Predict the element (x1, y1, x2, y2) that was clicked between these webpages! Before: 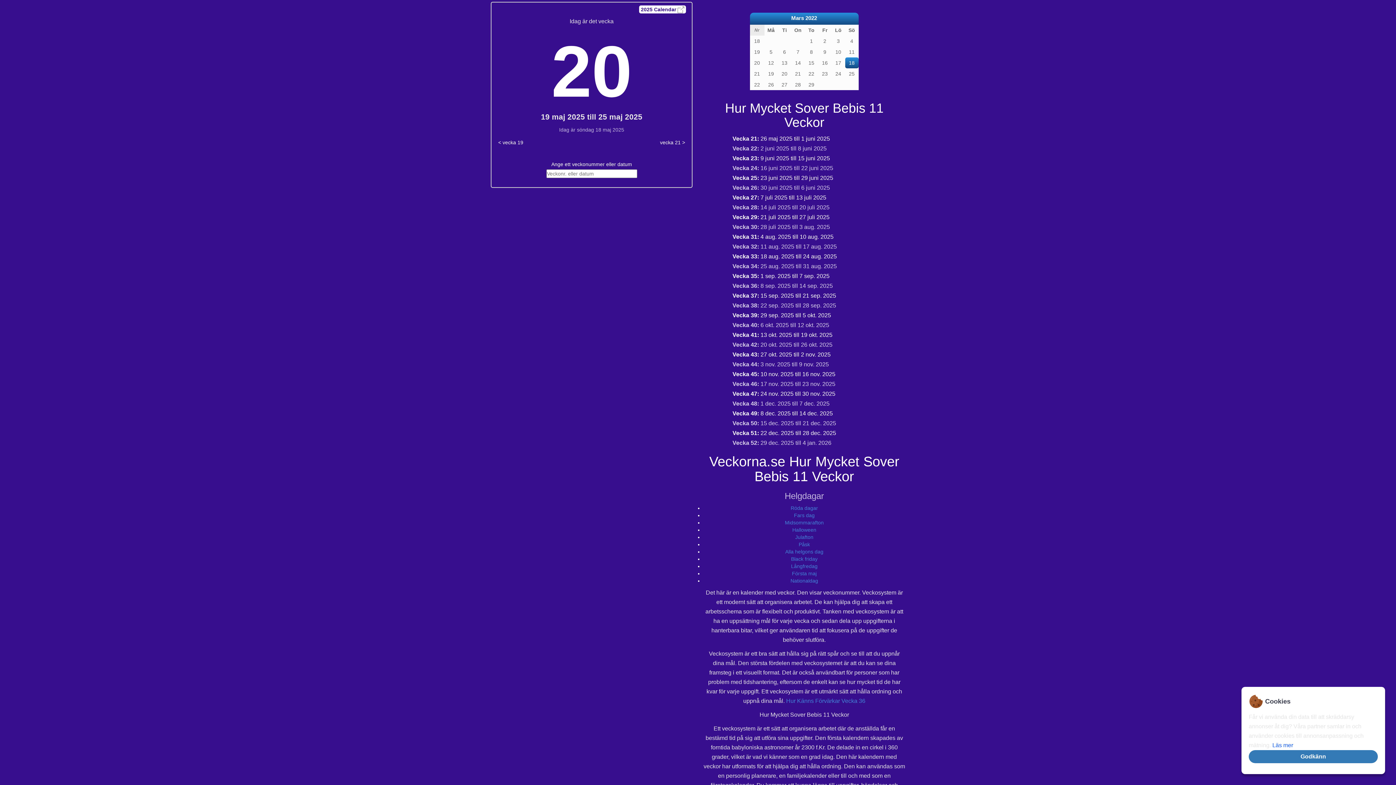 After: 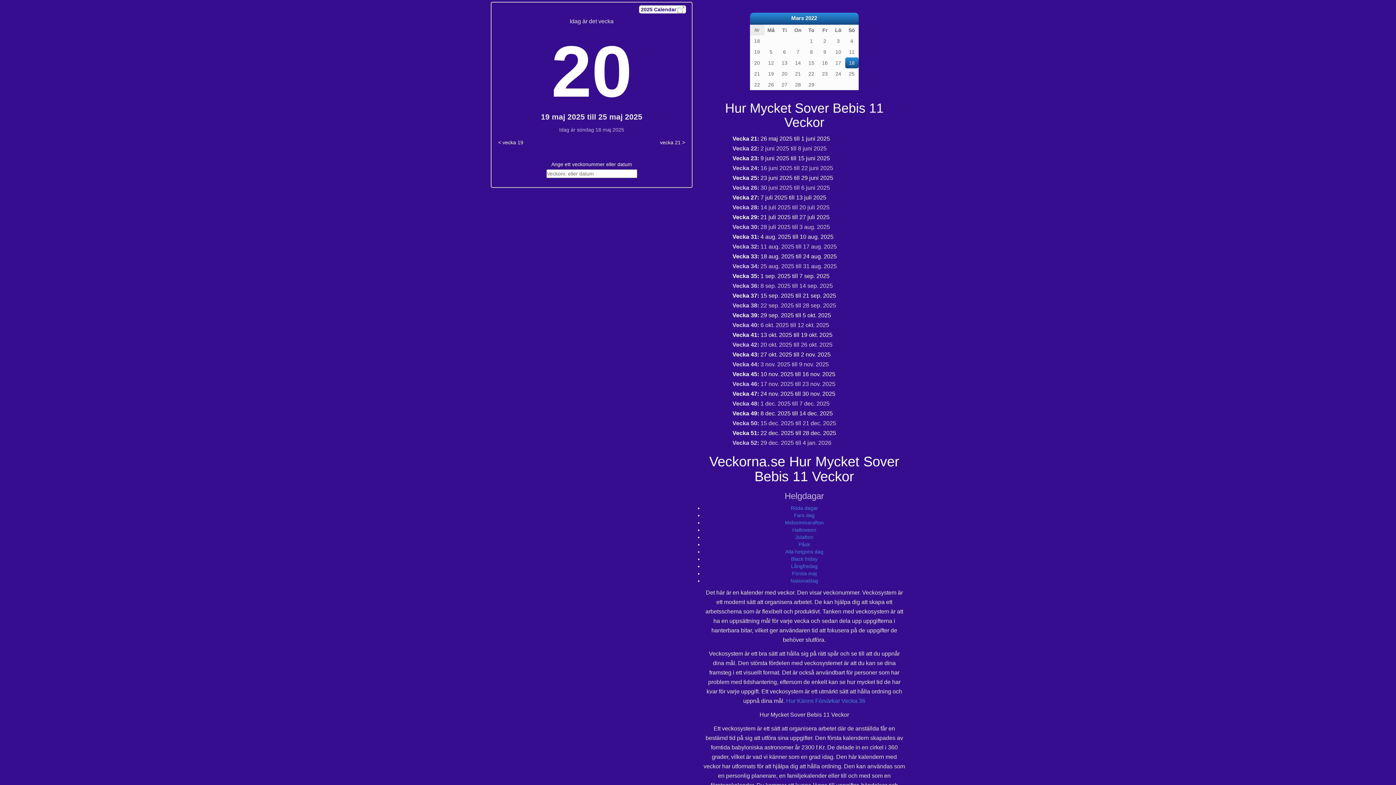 Action: label: Godkänn bbox: (1249, 750, 1378, 763)